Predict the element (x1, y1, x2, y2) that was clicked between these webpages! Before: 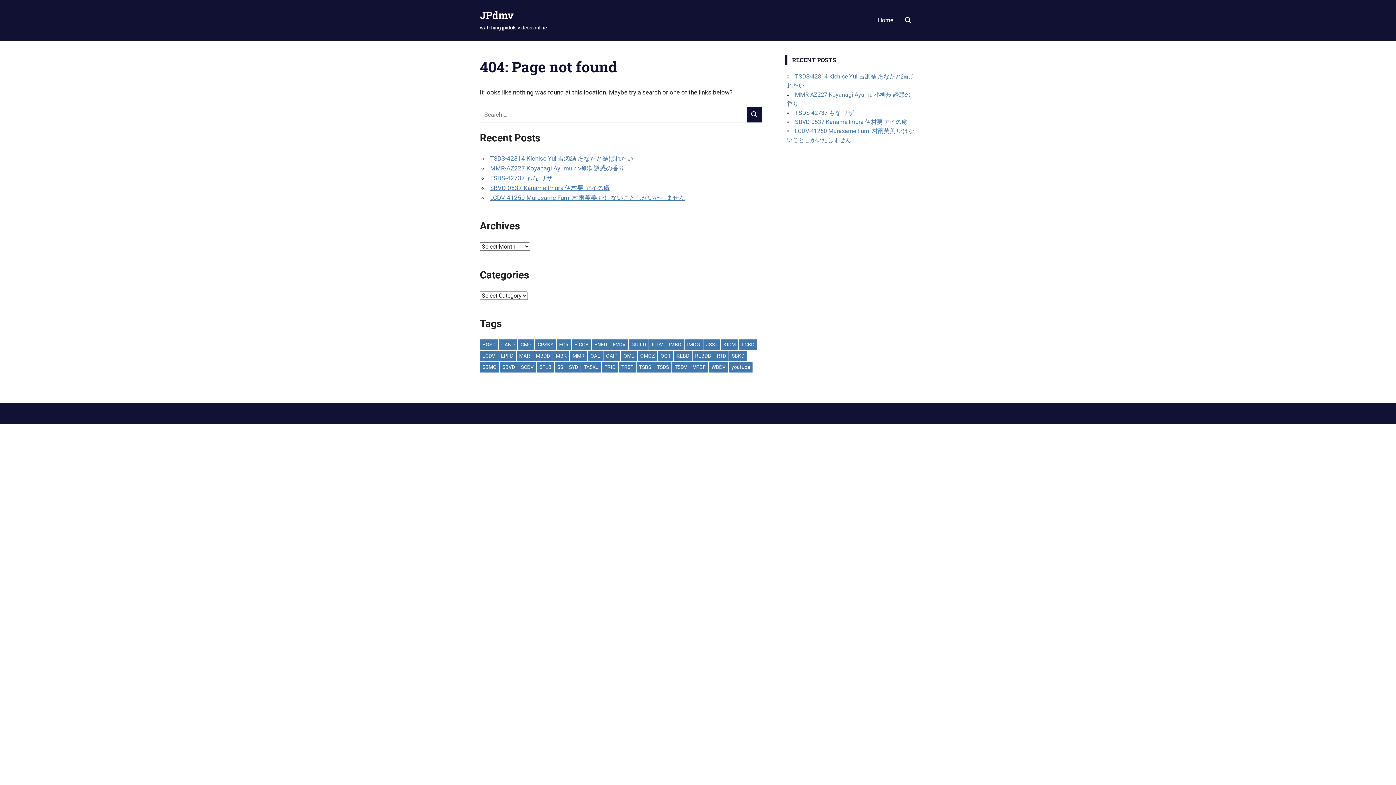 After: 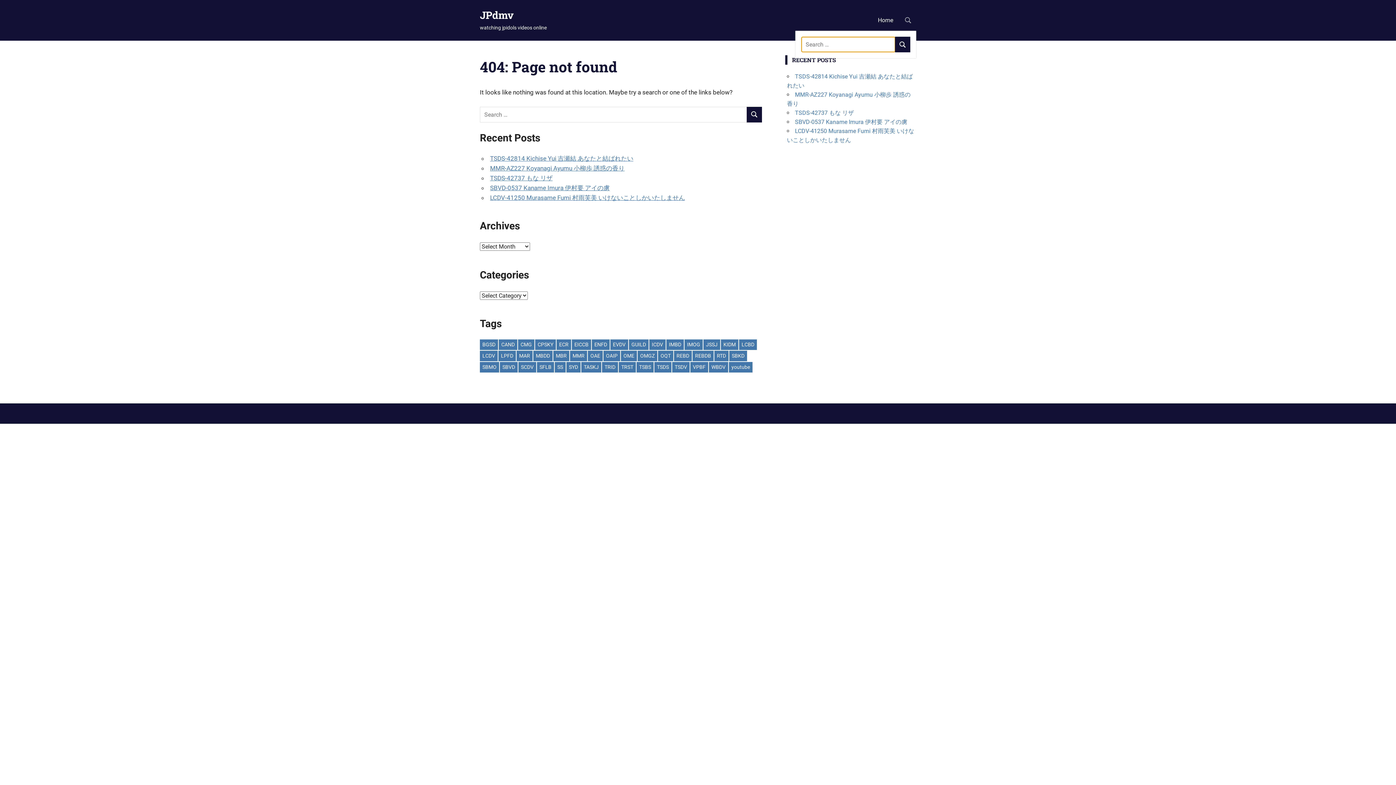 Action: bbox: (900, 11, 916, 27) label: Open search form